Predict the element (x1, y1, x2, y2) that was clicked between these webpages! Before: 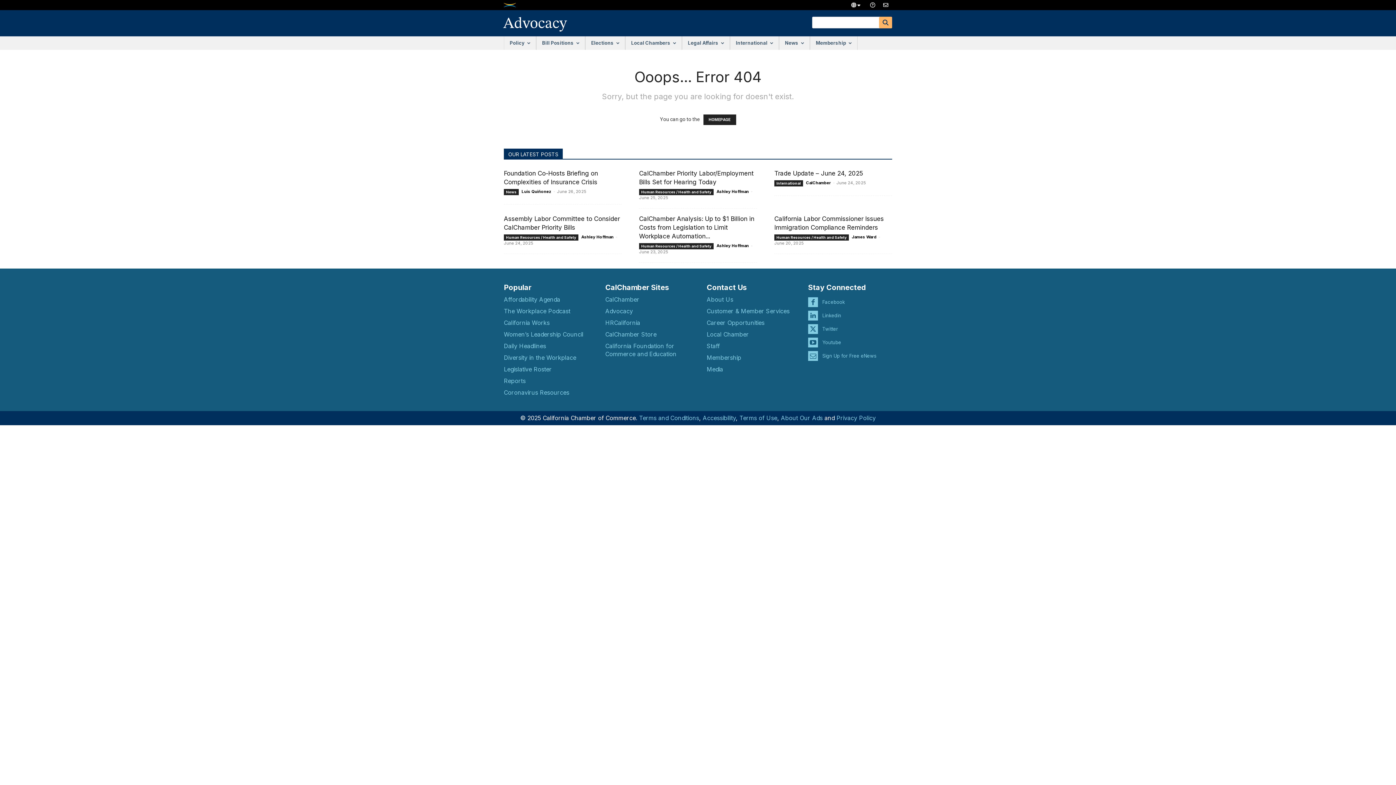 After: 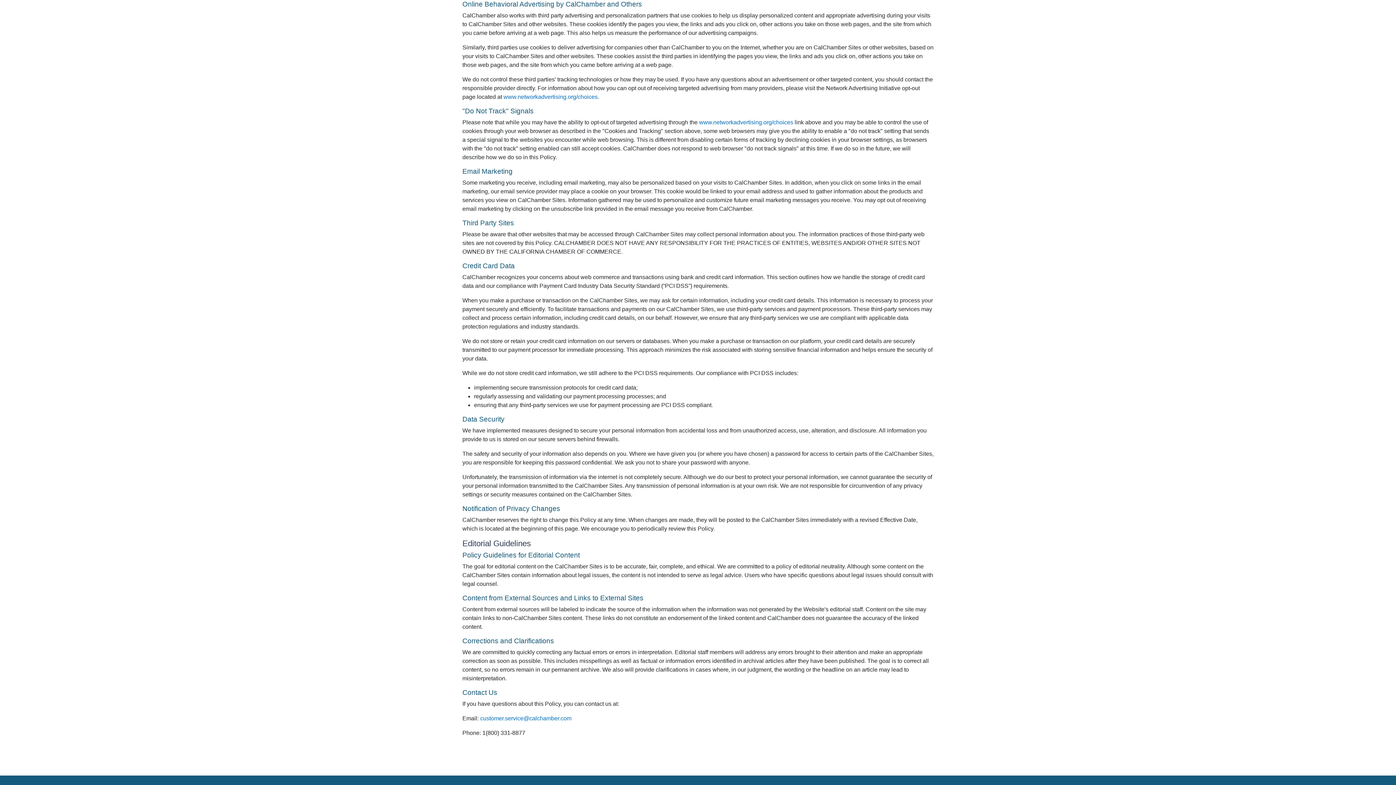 Action: bbox: (781, 414, 822, 421) label: About Our Ads